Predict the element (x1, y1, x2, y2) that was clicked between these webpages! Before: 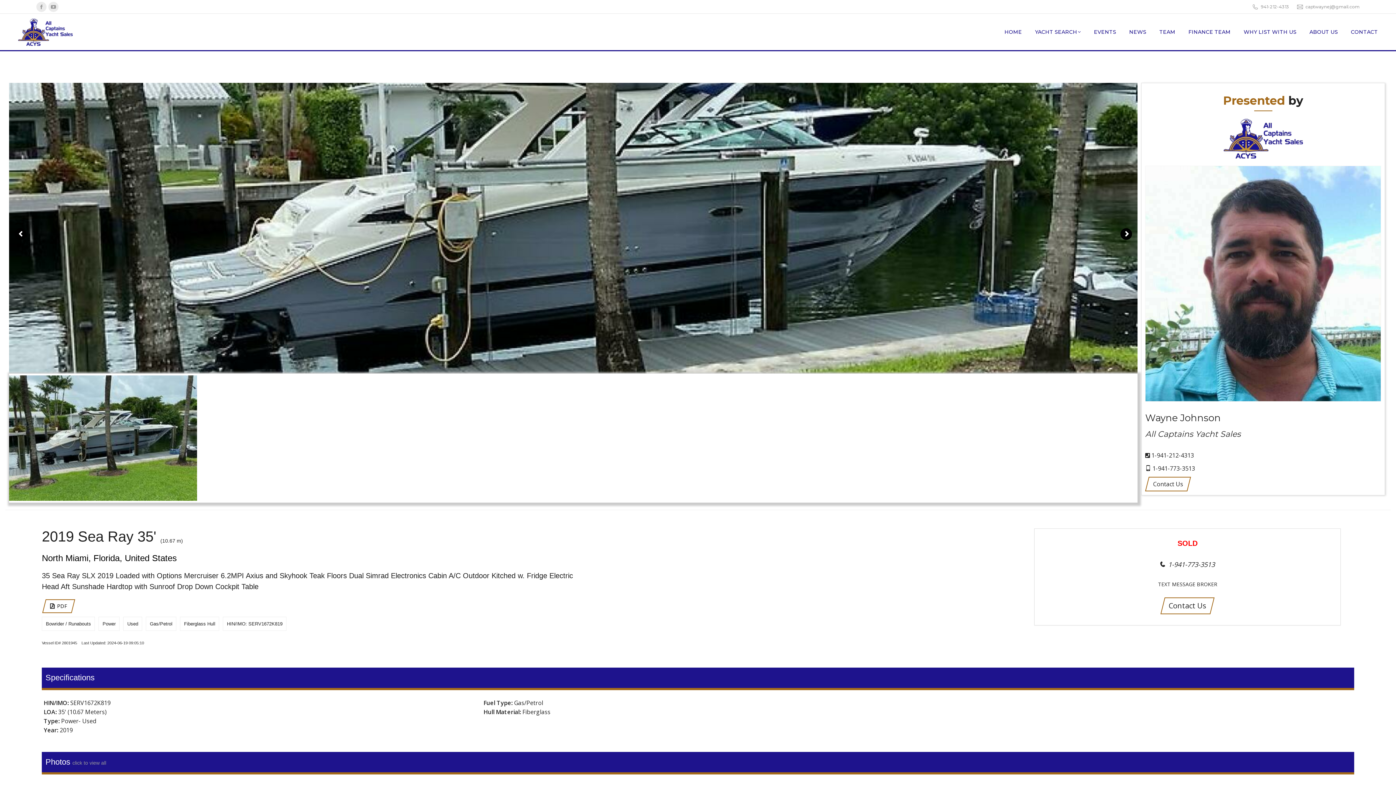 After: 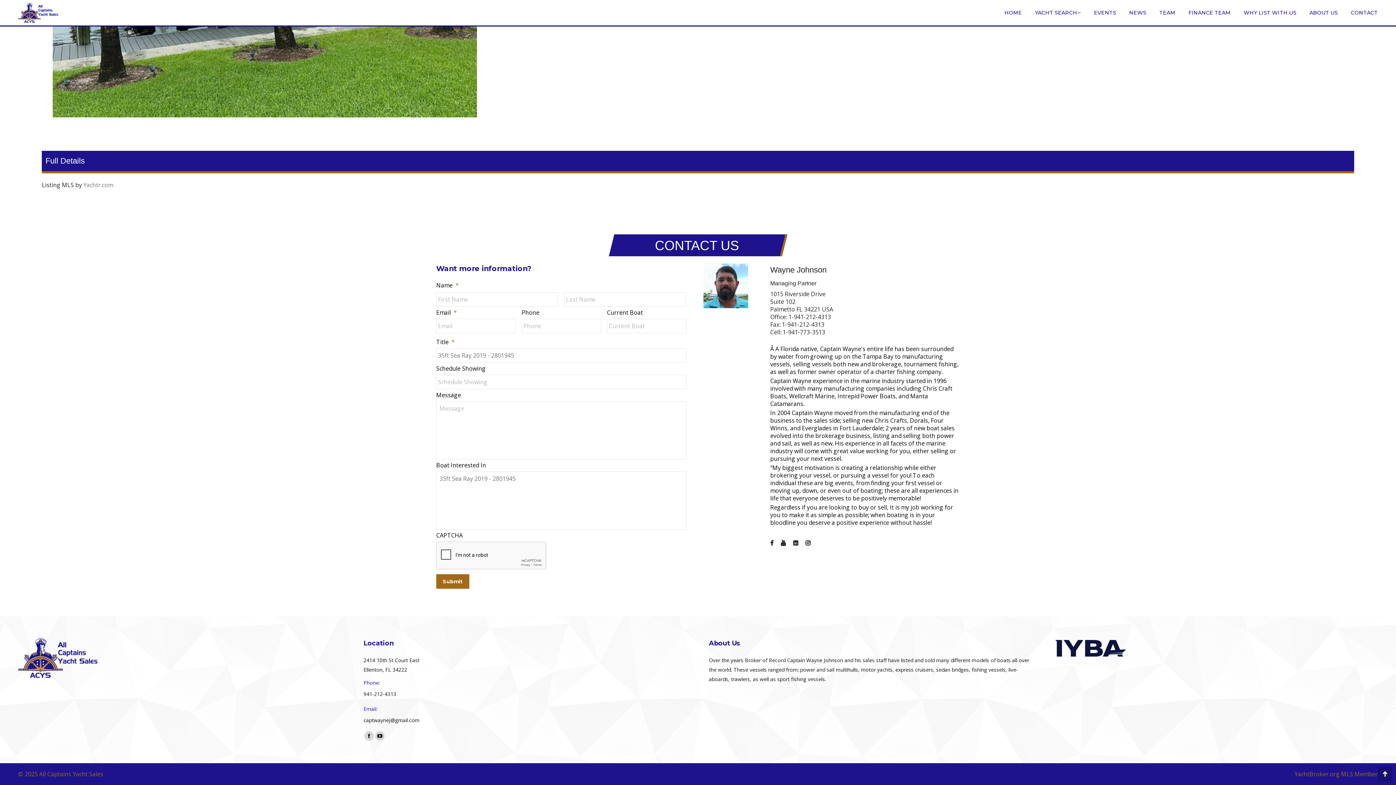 Action: label: Contact Us bbox: (1160, 597, 1214, 614)